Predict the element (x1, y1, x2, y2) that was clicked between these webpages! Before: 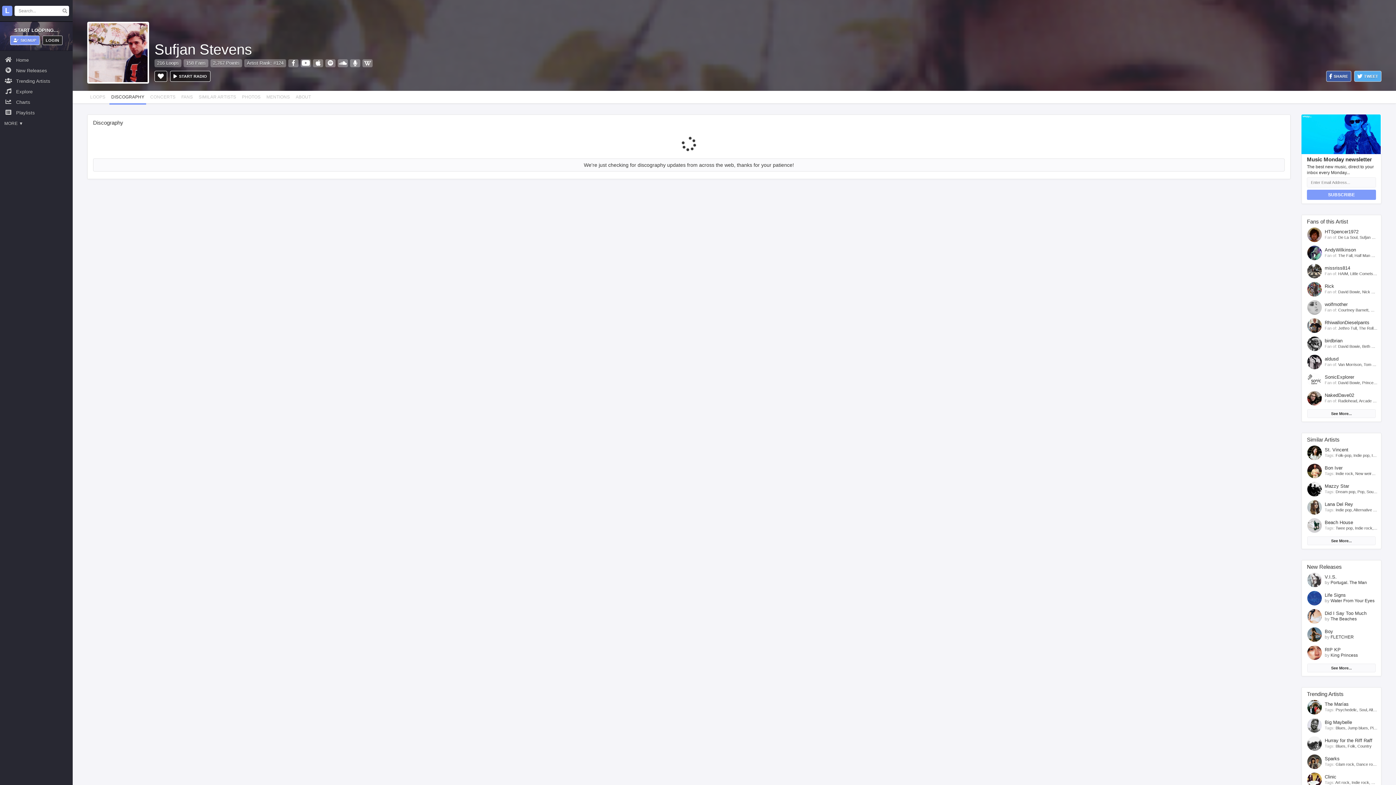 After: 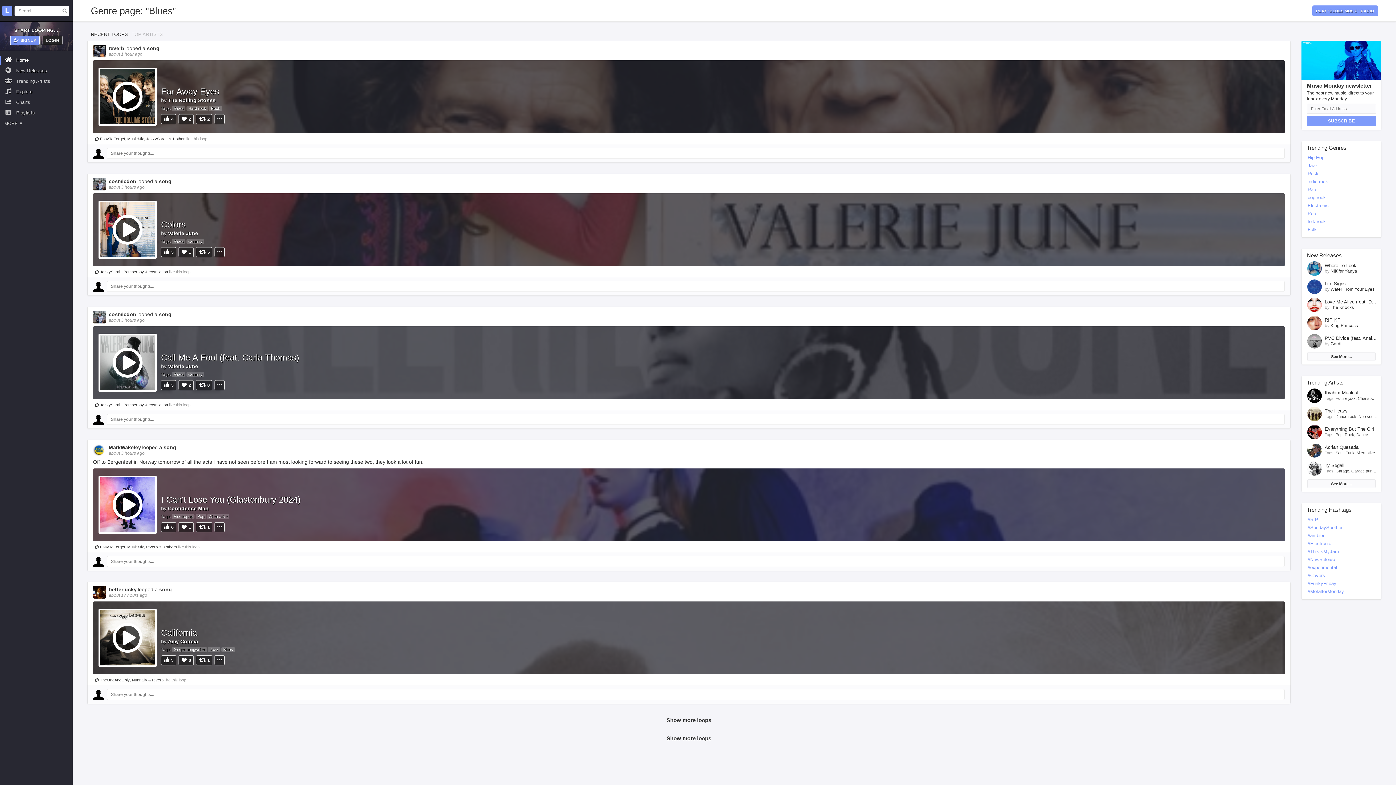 Action: bbox: (1336, 726, 1345, 730) label: Blues